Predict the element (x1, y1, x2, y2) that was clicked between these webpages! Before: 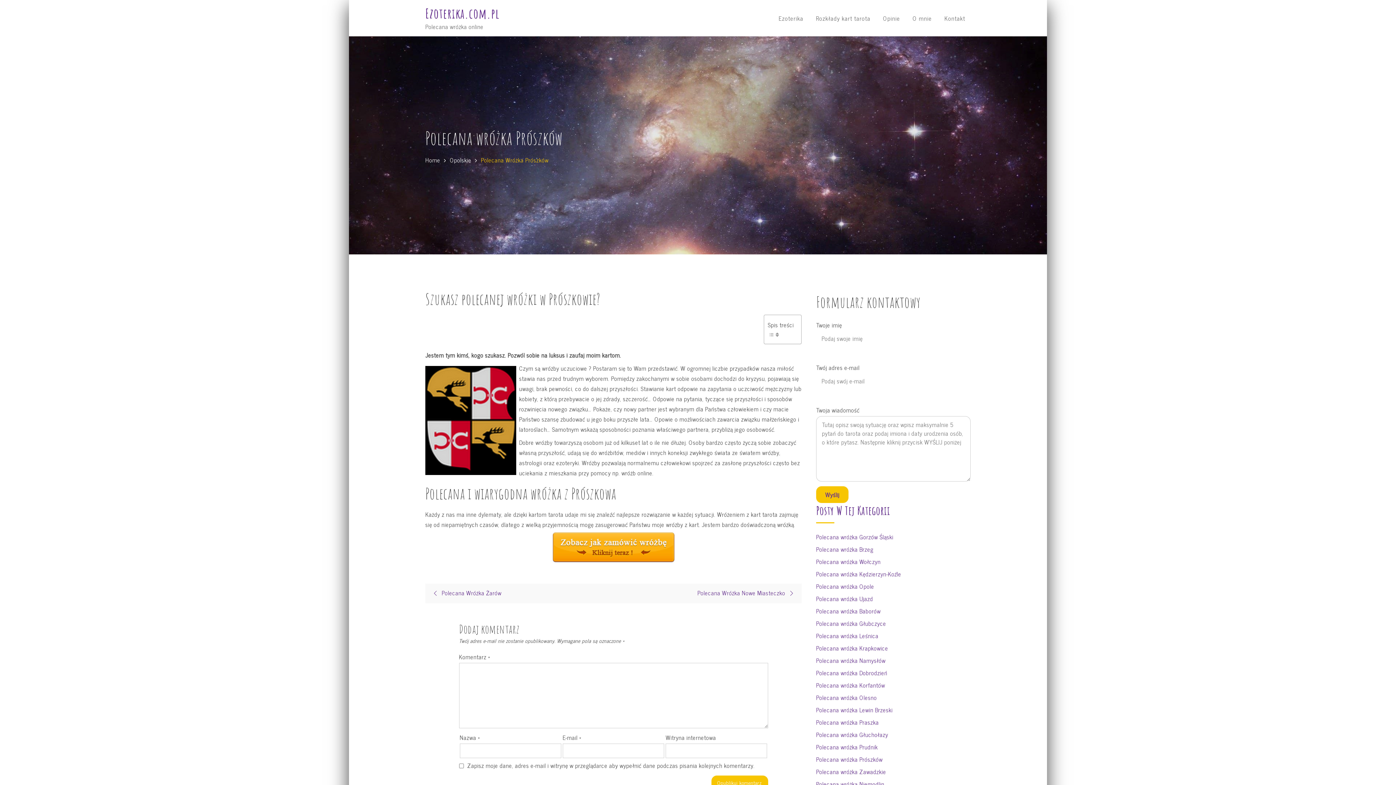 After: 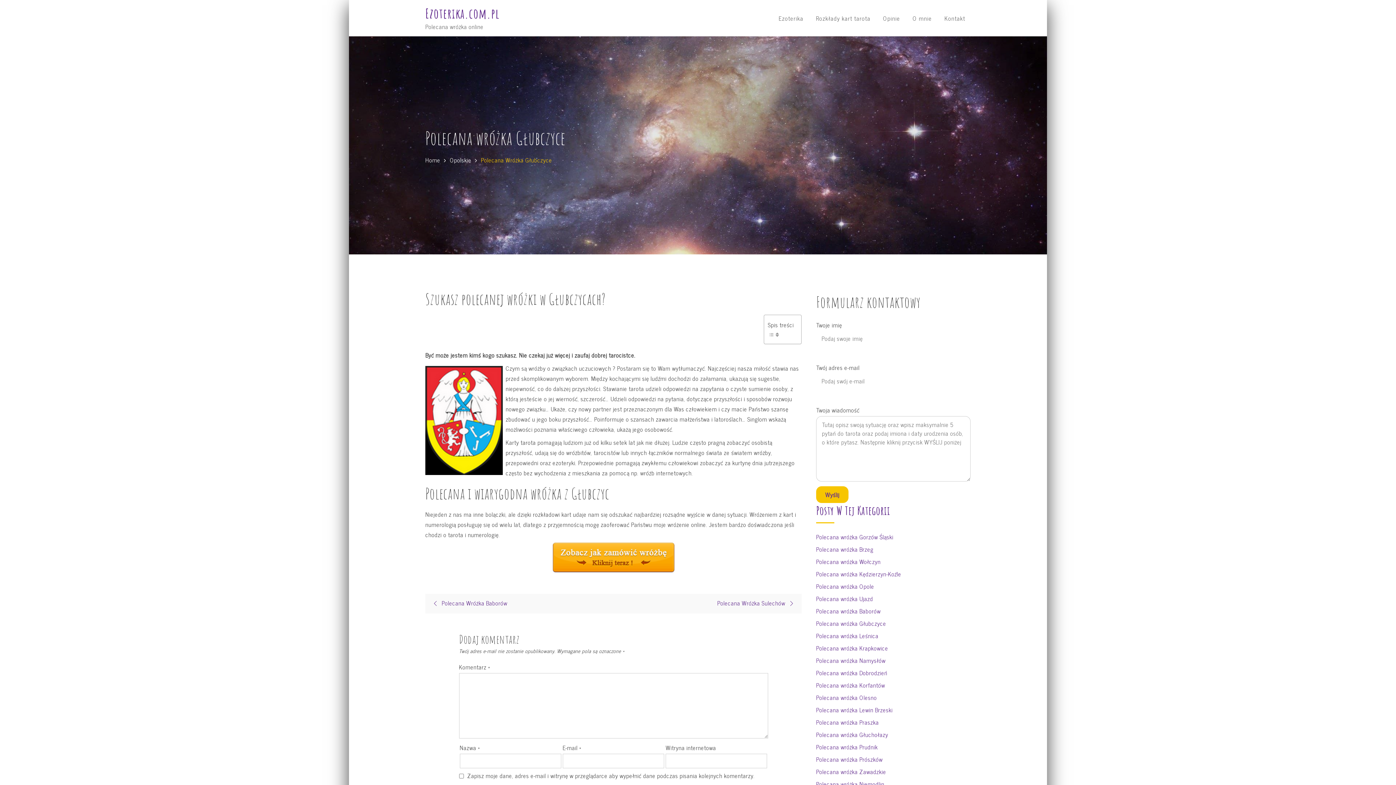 Action: label: Polecana wróżka Głubczyce bbox: (816, 618, 886, 628)